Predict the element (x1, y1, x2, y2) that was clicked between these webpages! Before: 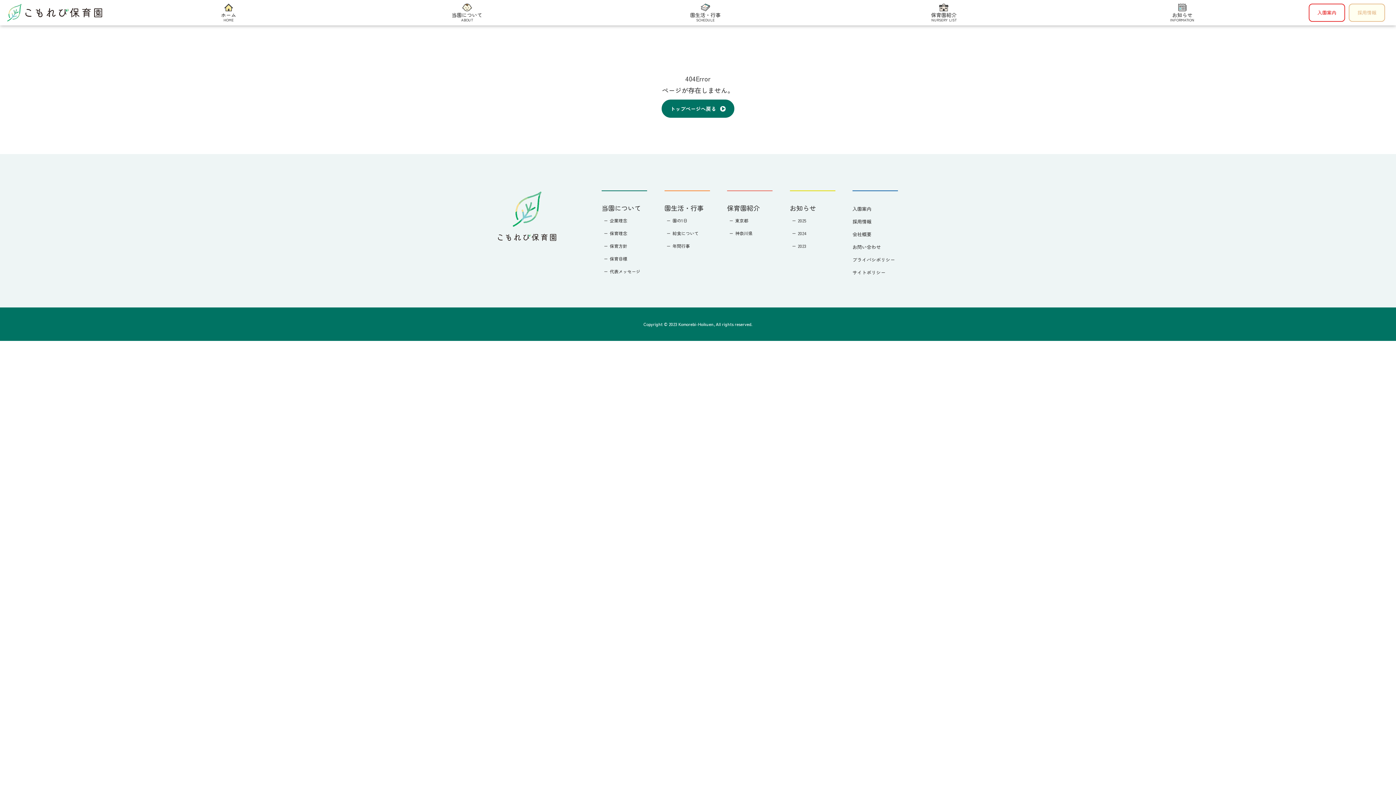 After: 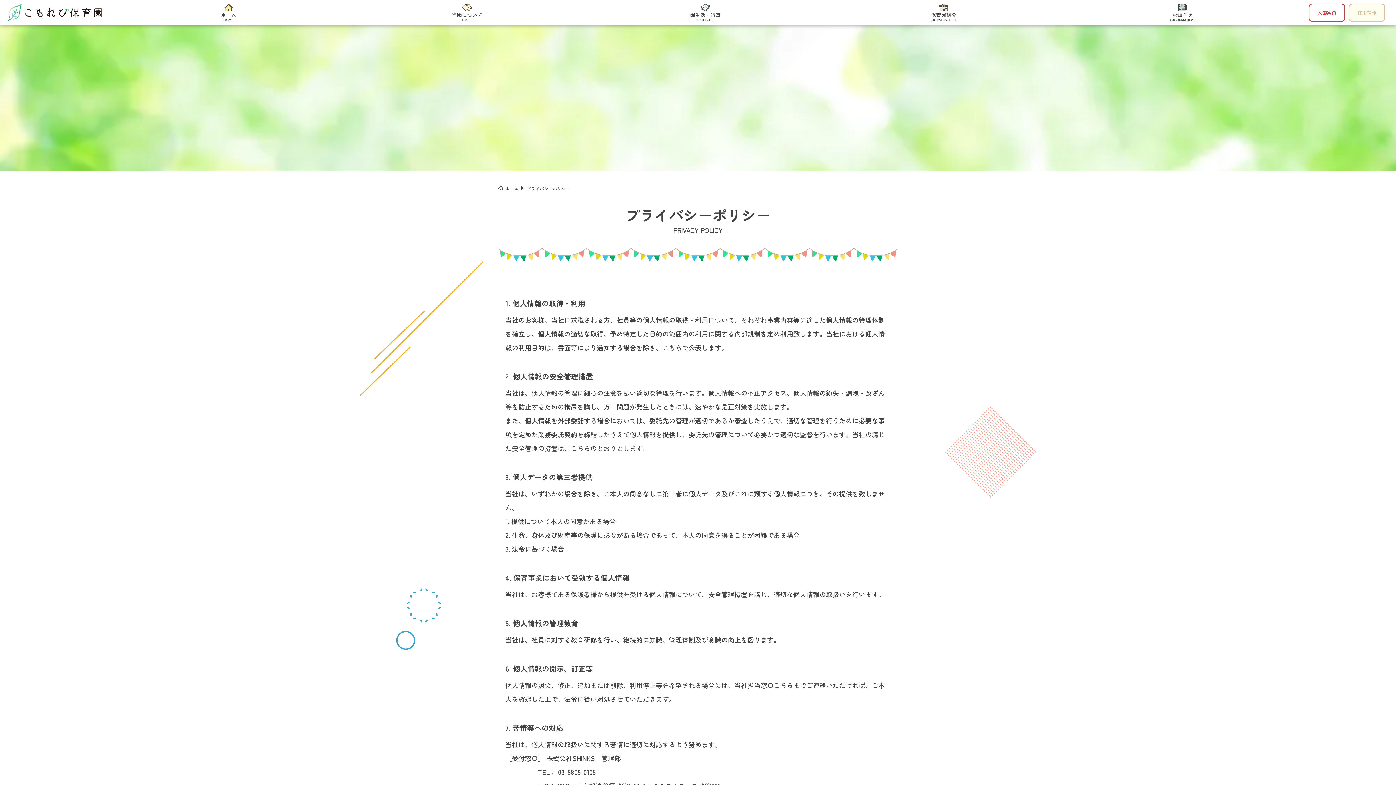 Action: bbox: (852, 256, 895, 263) label: プライバシポリシー